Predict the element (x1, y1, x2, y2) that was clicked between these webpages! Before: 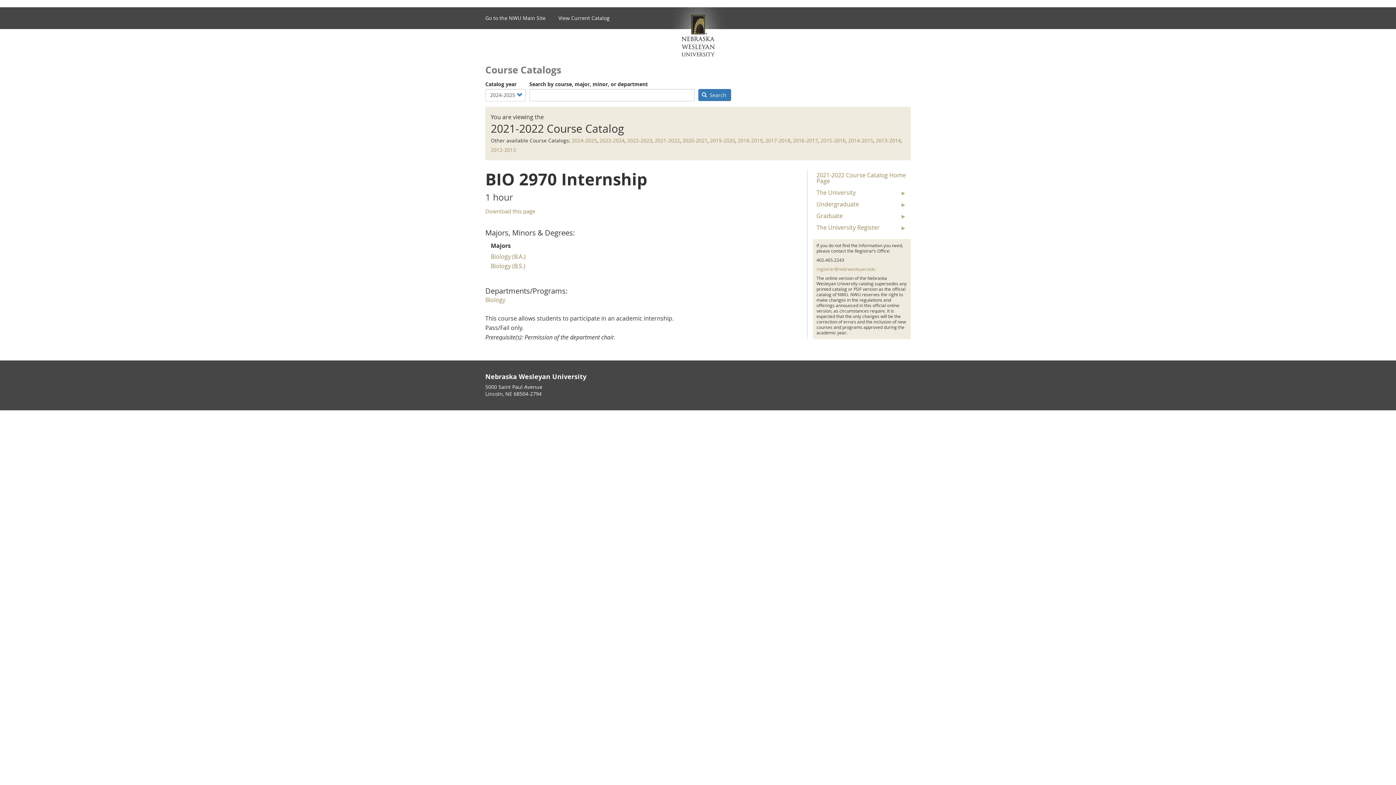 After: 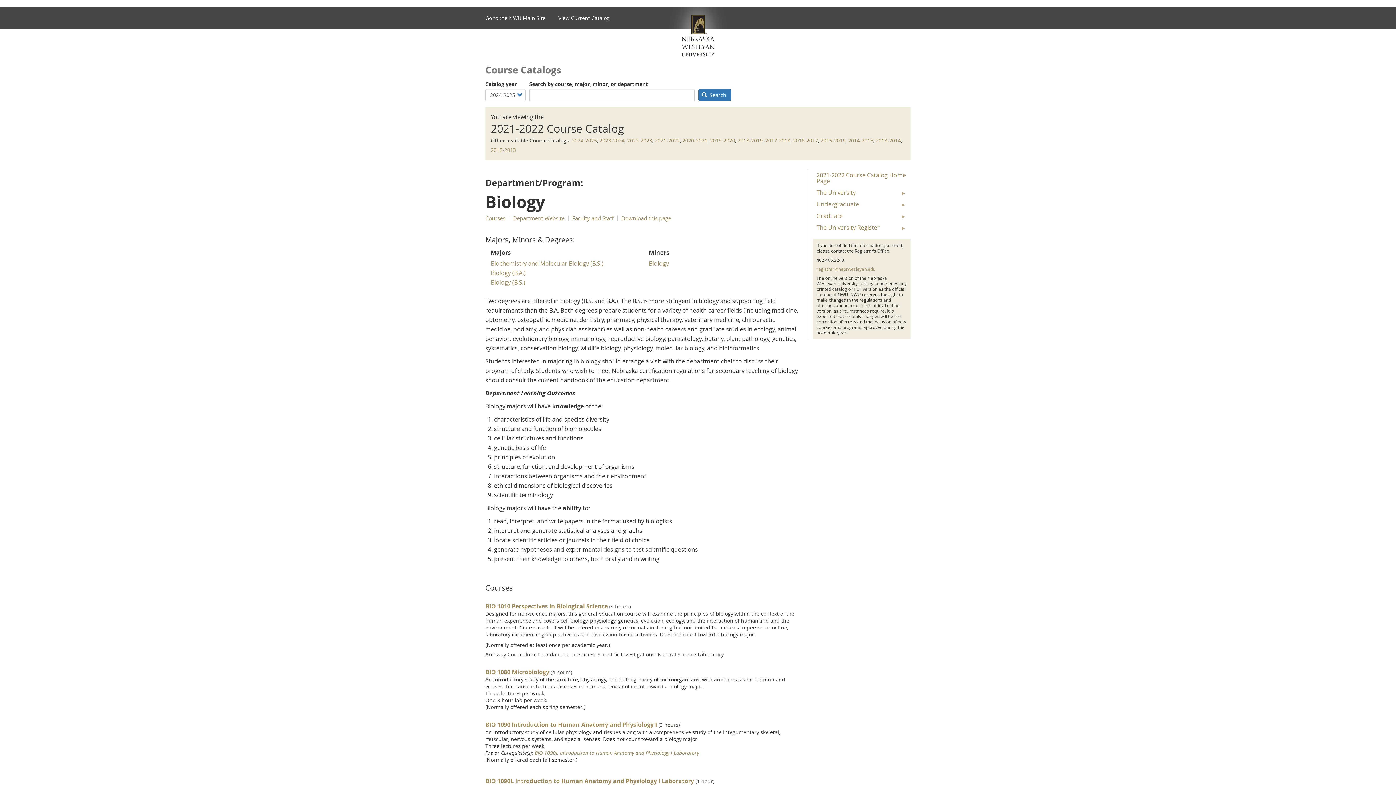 Action: label: Biology bbox: (485, 296, 505, 304)